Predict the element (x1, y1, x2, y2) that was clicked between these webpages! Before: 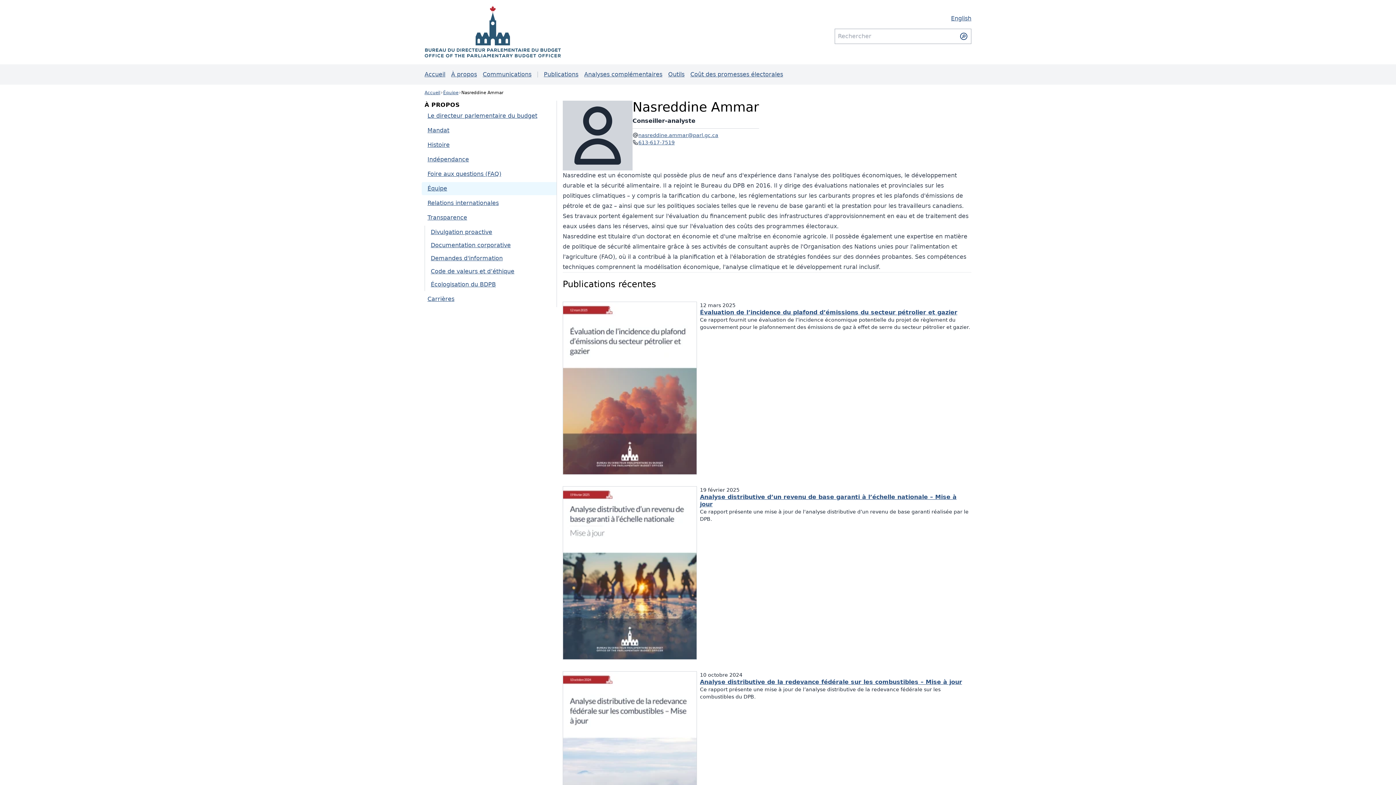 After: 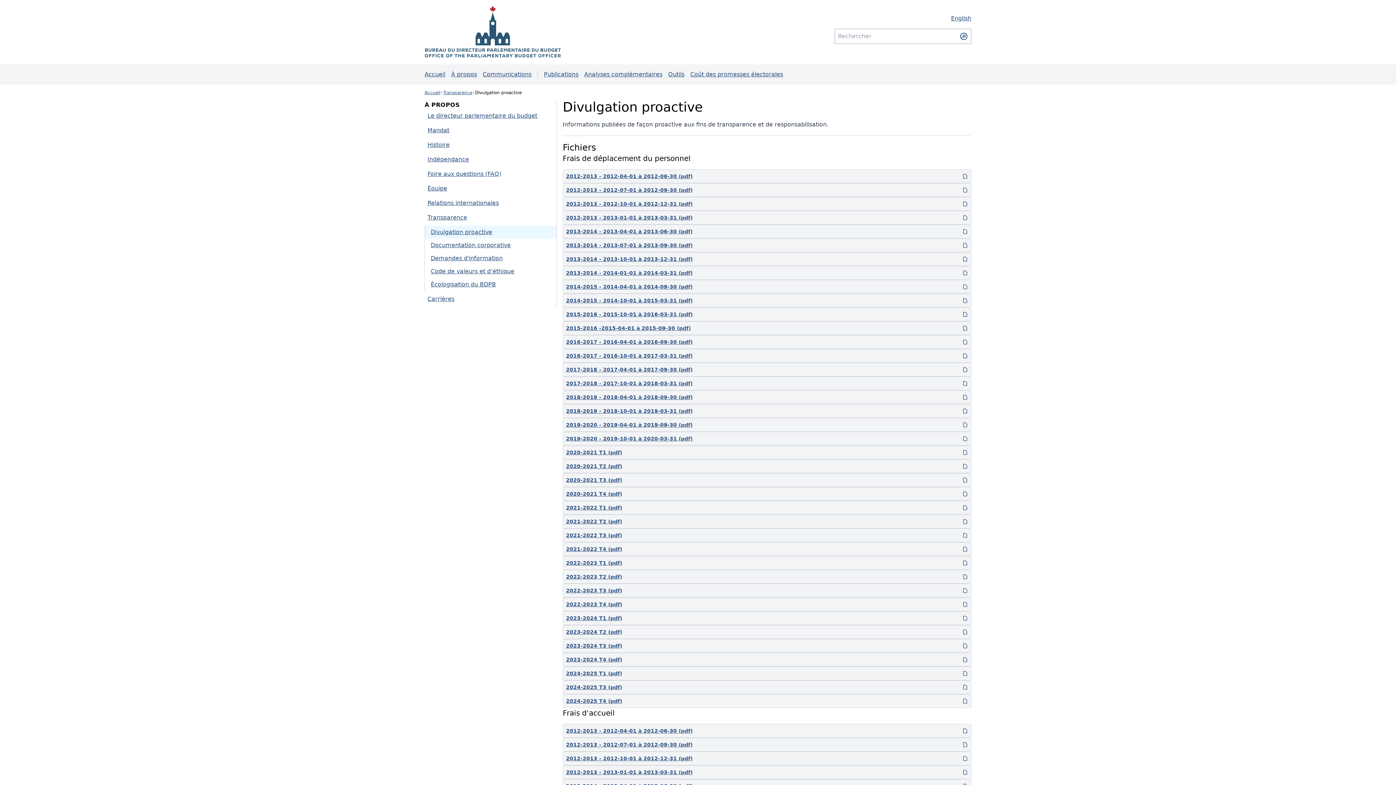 Action: bbox: (425, 225, 556, 238) label: Divulgation proactive